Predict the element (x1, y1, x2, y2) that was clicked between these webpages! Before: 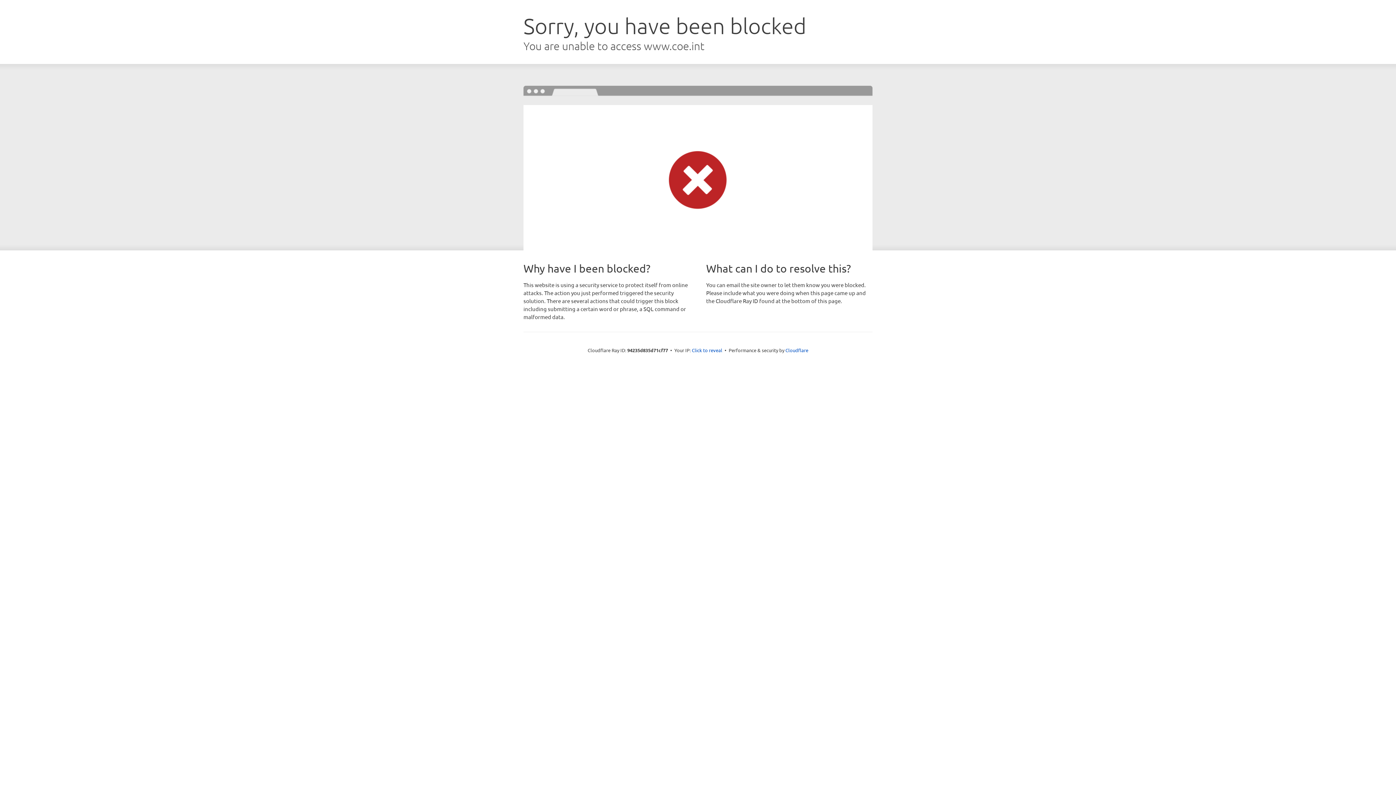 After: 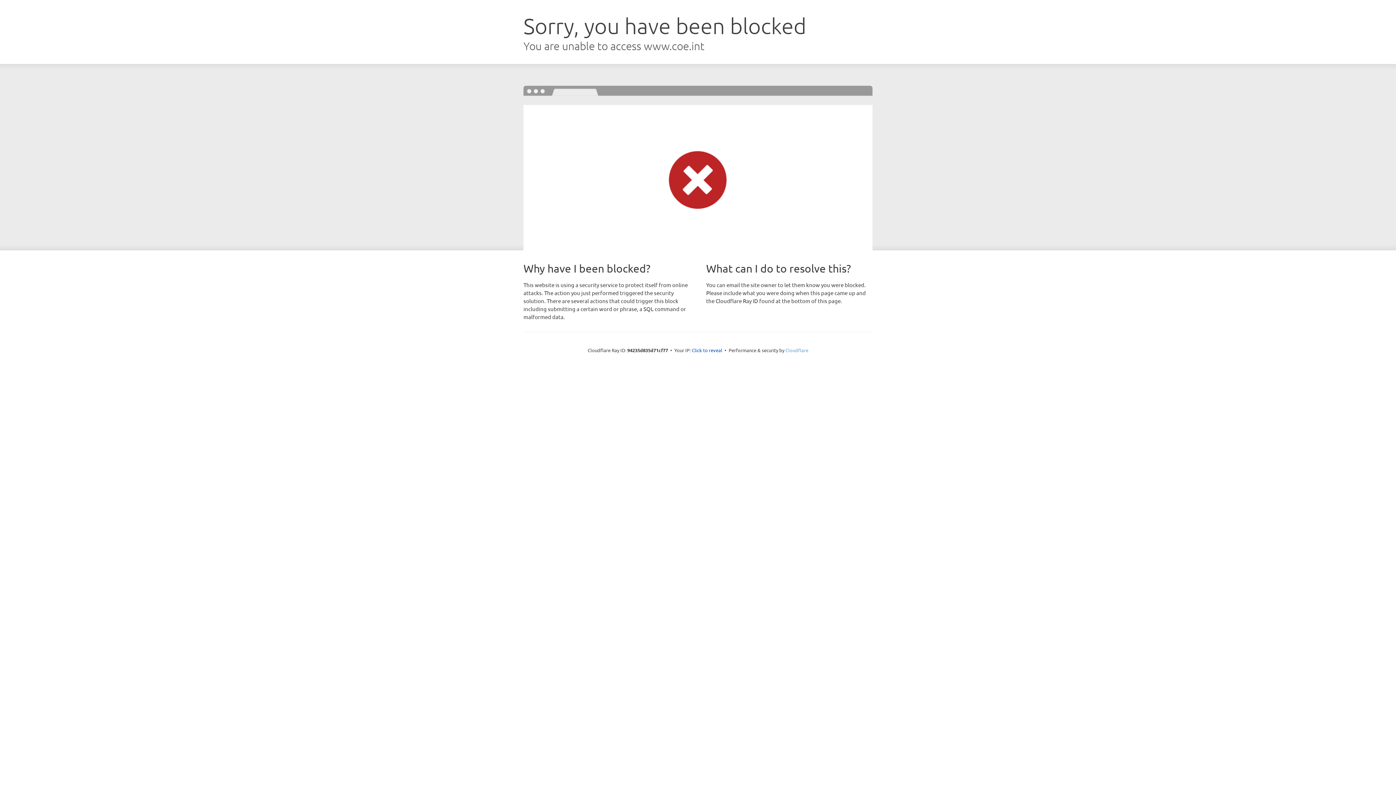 Action: bbox: (785, 347, 808, 353) label: Cloudflare